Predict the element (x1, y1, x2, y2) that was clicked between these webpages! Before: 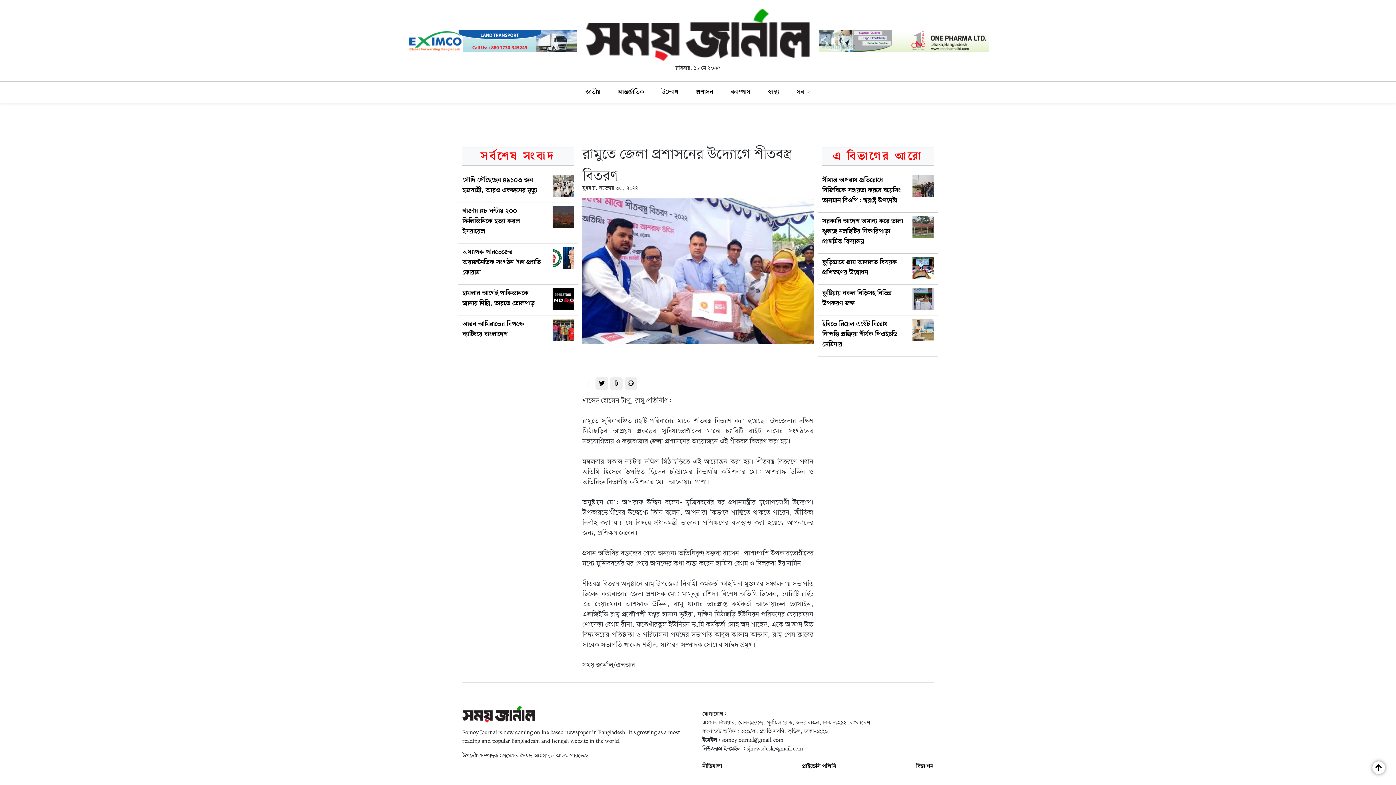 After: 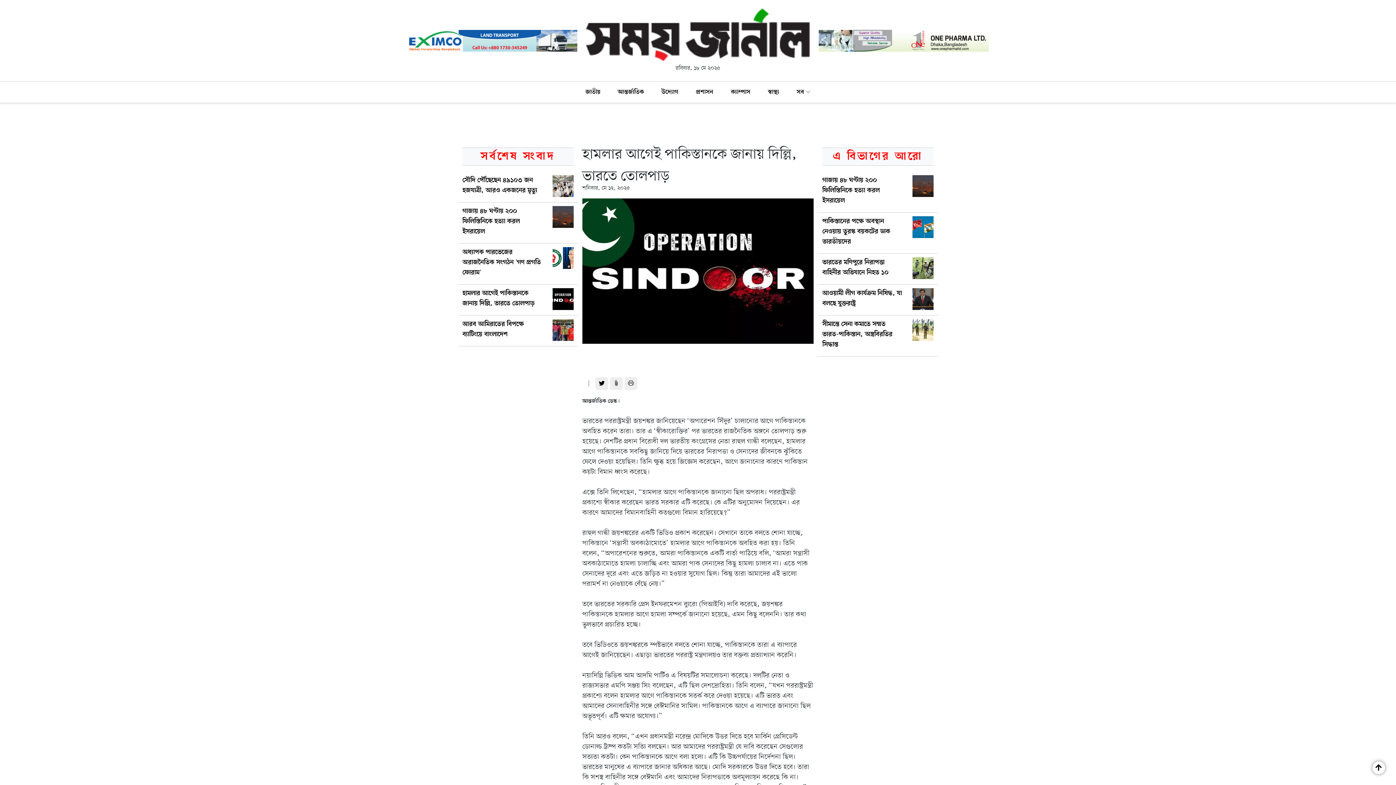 Action: label: হামলার আগেই পাকিস্তানকে জানায় দিল্লি, ভারতে তোলপাড় bbox: (462, 284, 573, 315)